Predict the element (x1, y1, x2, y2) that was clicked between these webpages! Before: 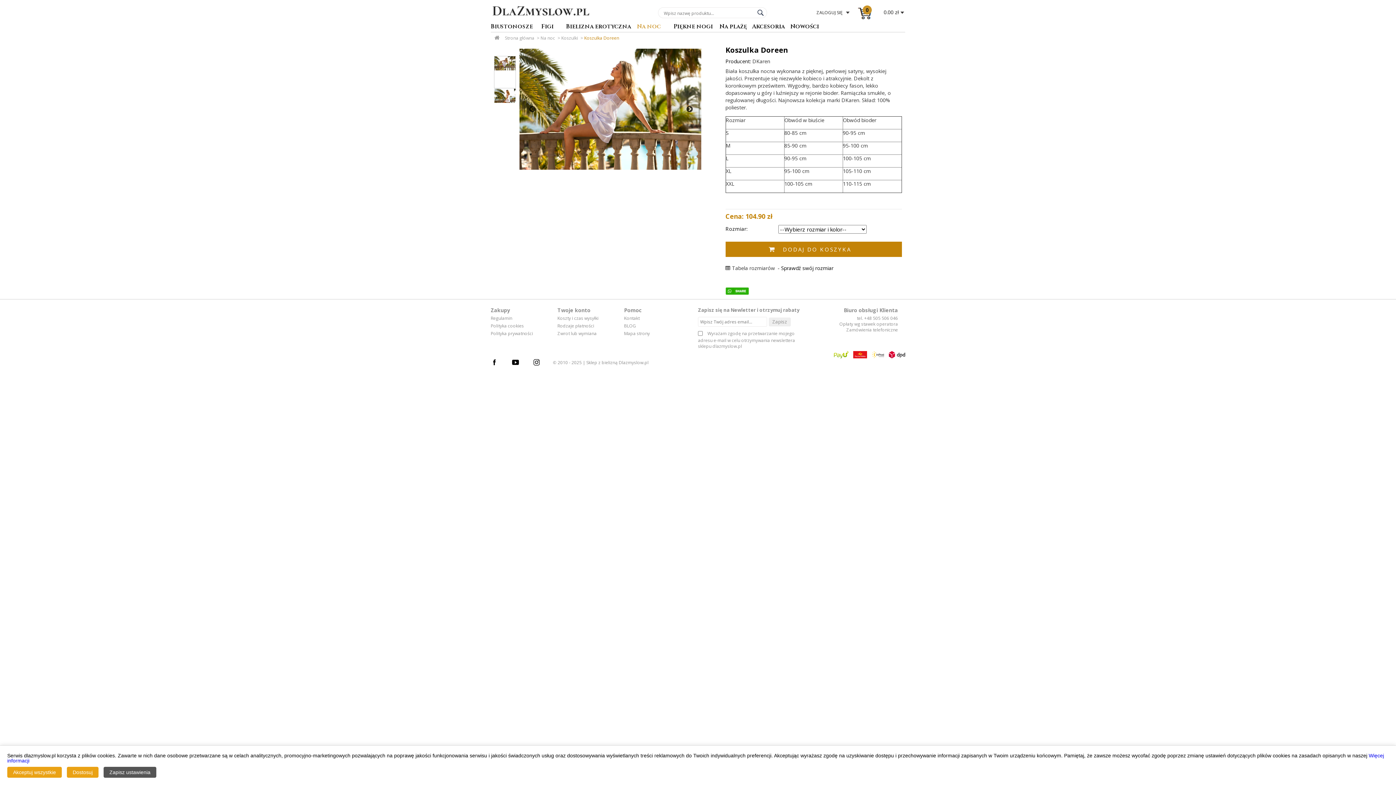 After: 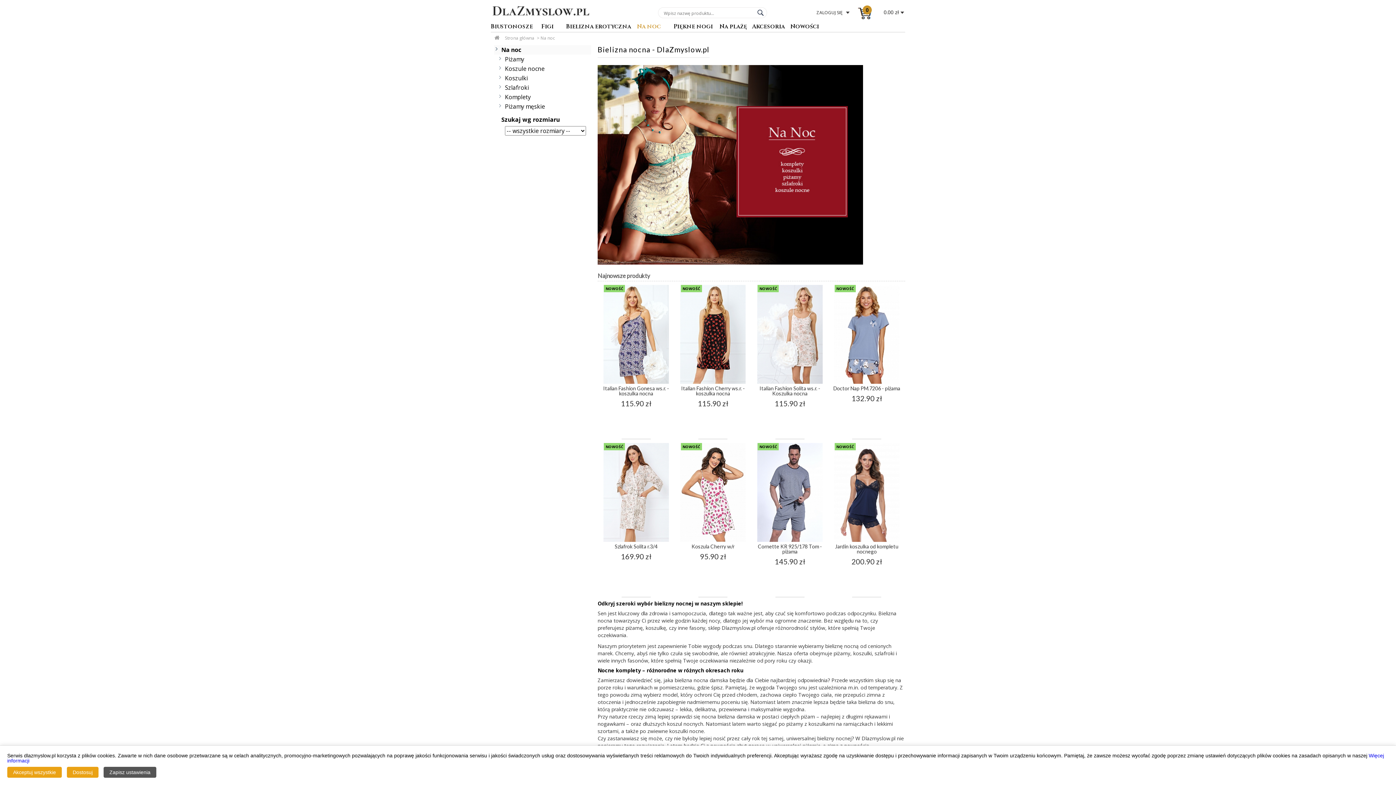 Action: label: Na noc bbox: (540, 34, 556, 41)